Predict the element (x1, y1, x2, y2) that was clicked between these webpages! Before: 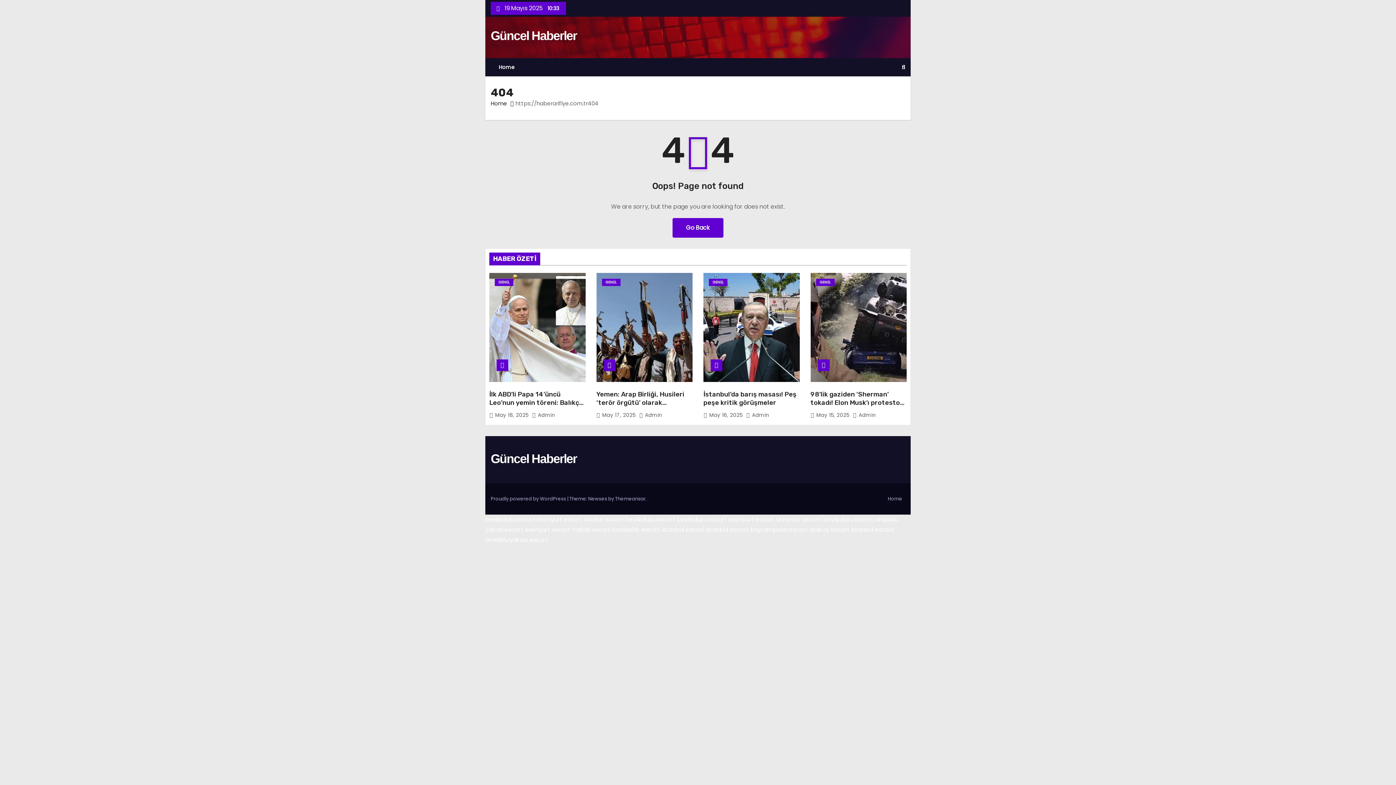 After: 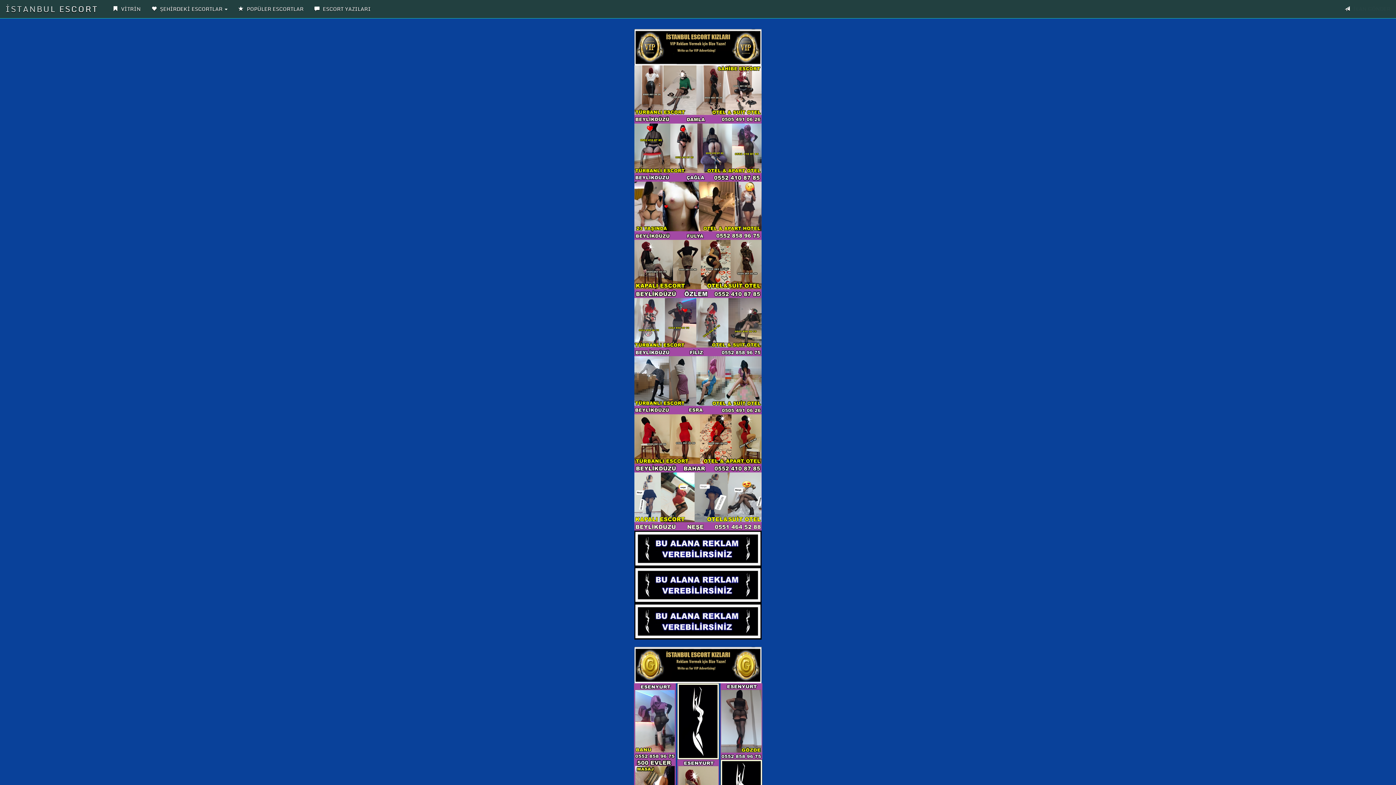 Action: bbox: (706, 525, 749, 534) label: istanbul escort